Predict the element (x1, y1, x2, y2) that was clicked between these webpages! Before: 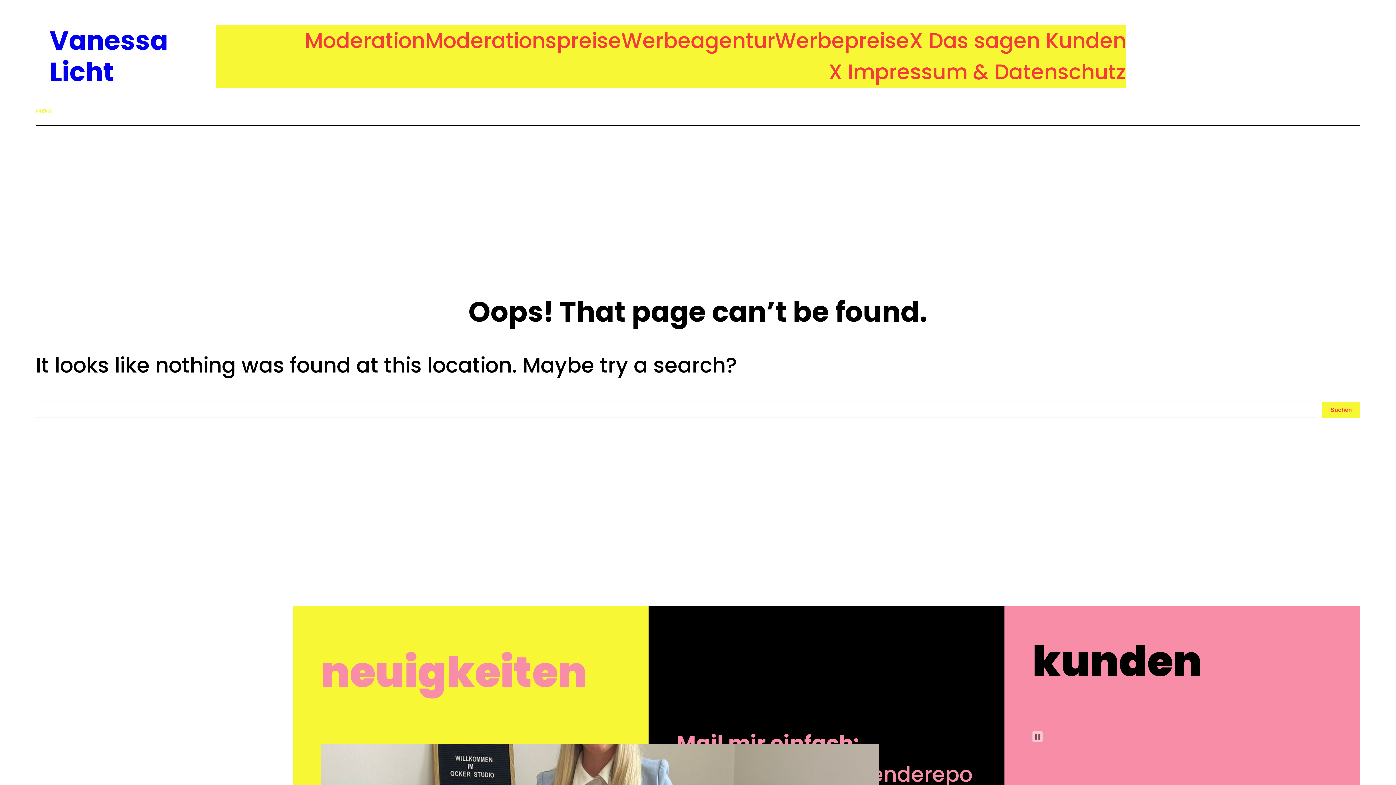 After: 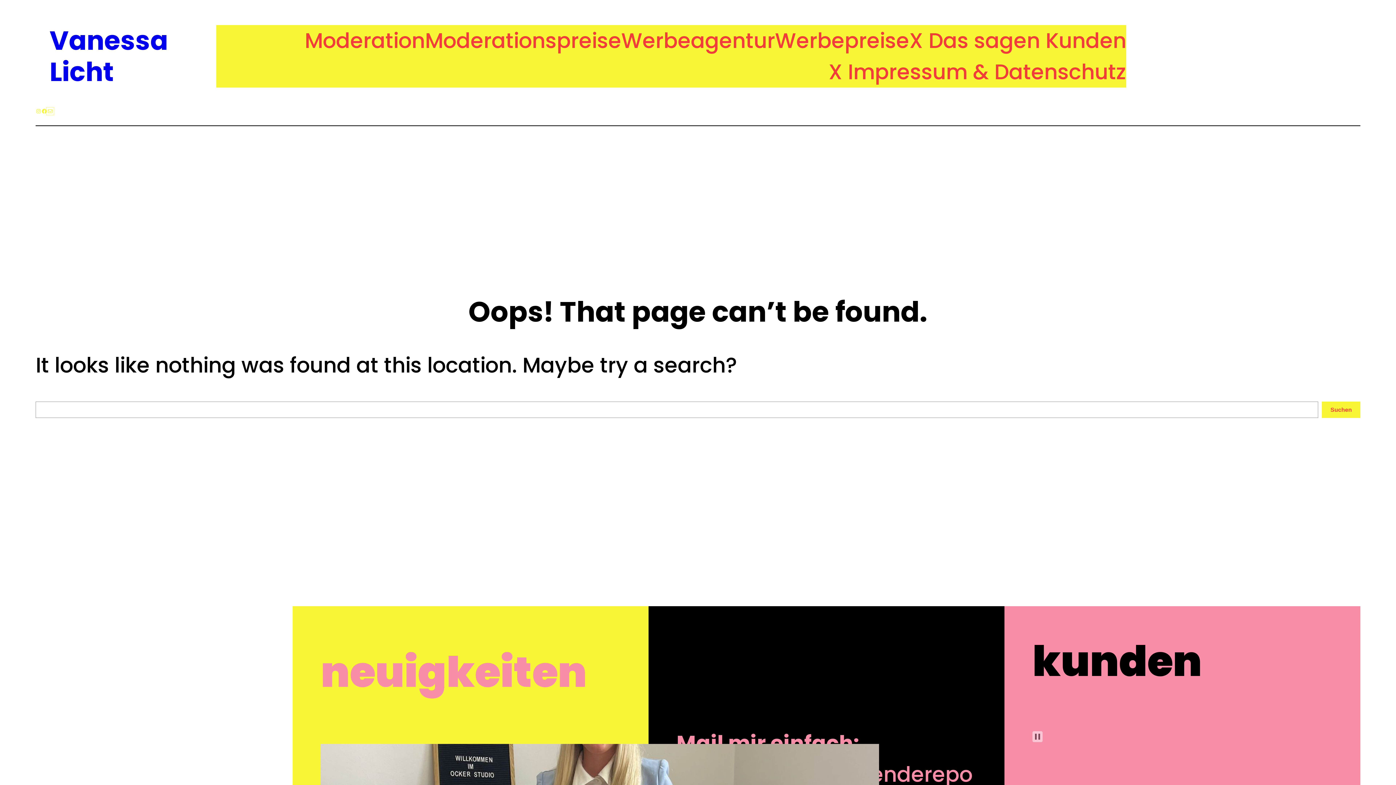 Action: label: Mail bbox: (47, 108, 53, 114)